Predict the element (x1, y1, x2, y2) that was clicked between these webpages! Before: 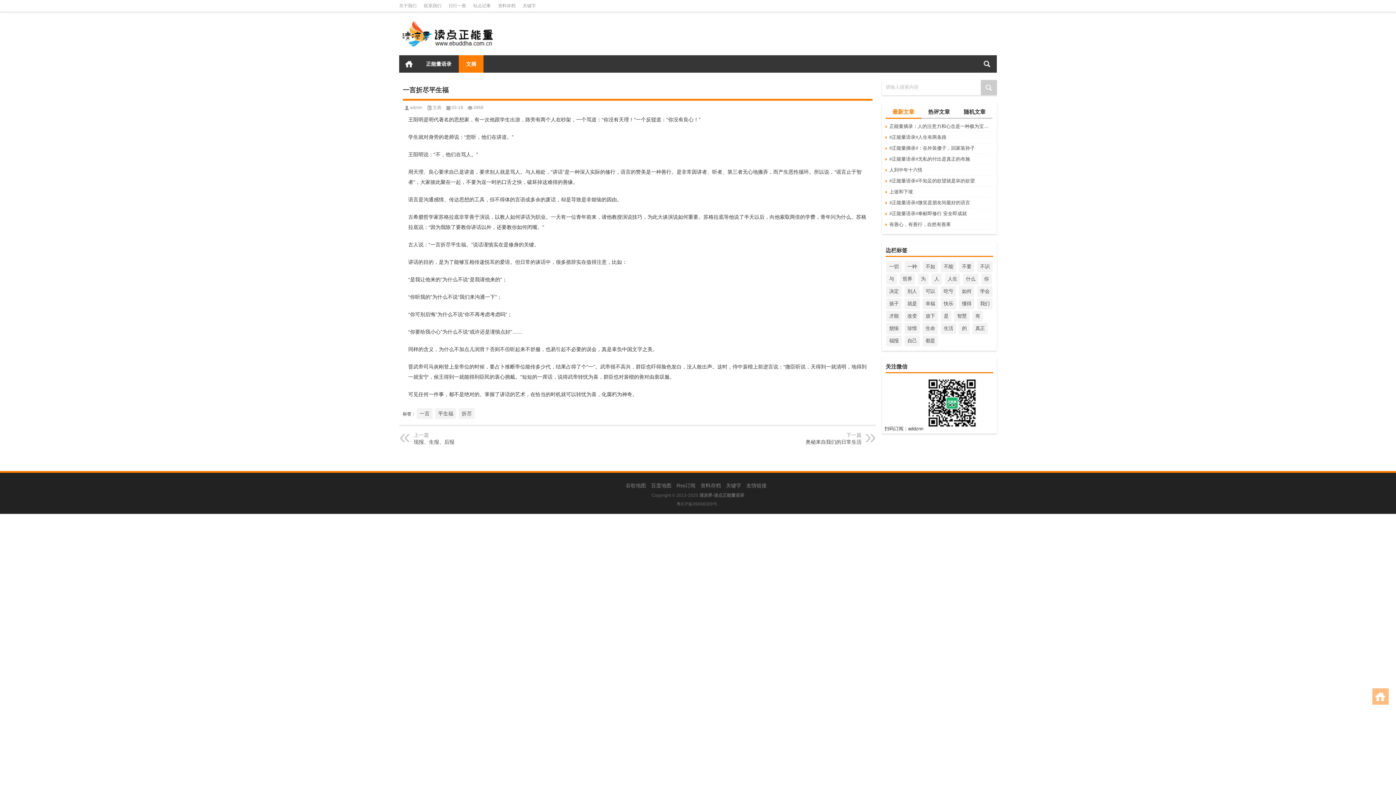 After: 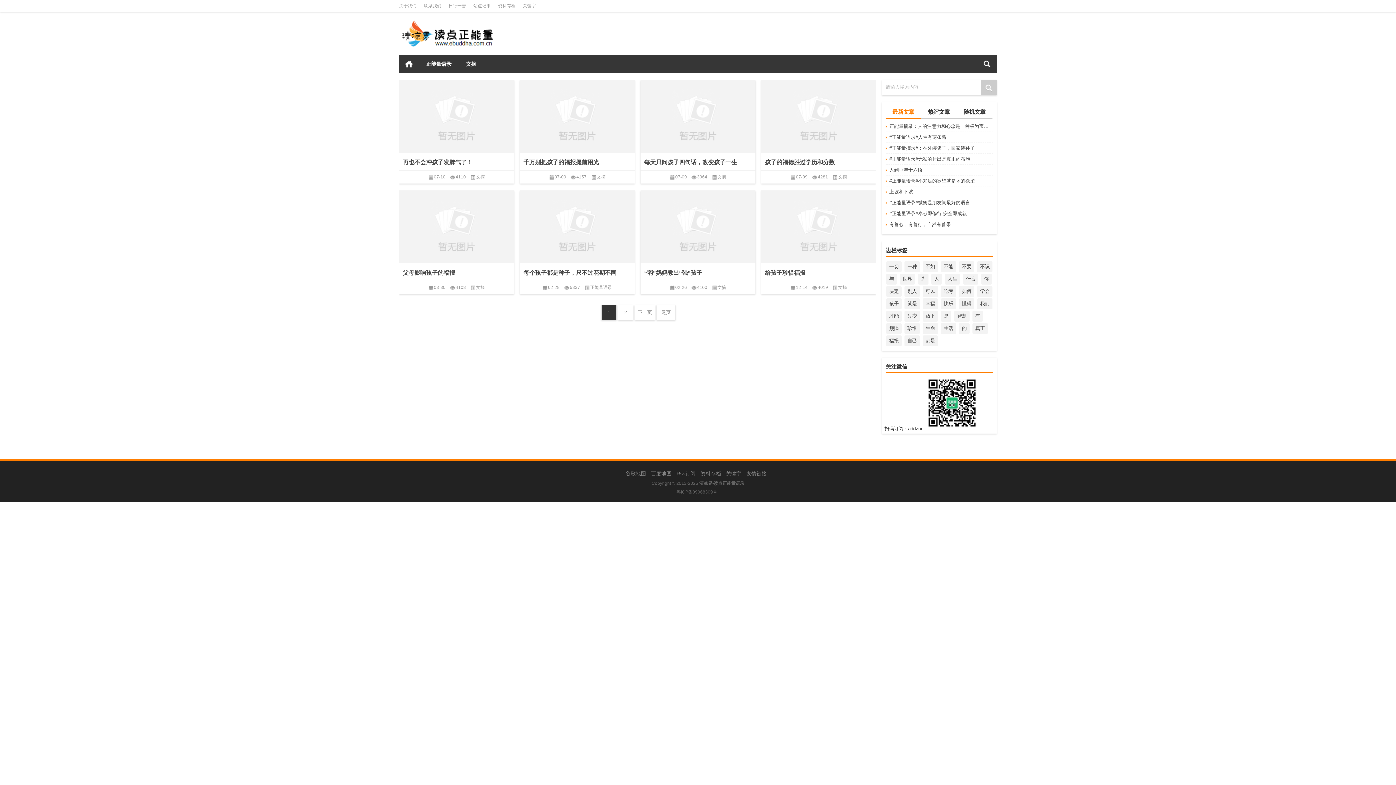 Action: label: 孩子 bbox: (886, 298, 901, 309)